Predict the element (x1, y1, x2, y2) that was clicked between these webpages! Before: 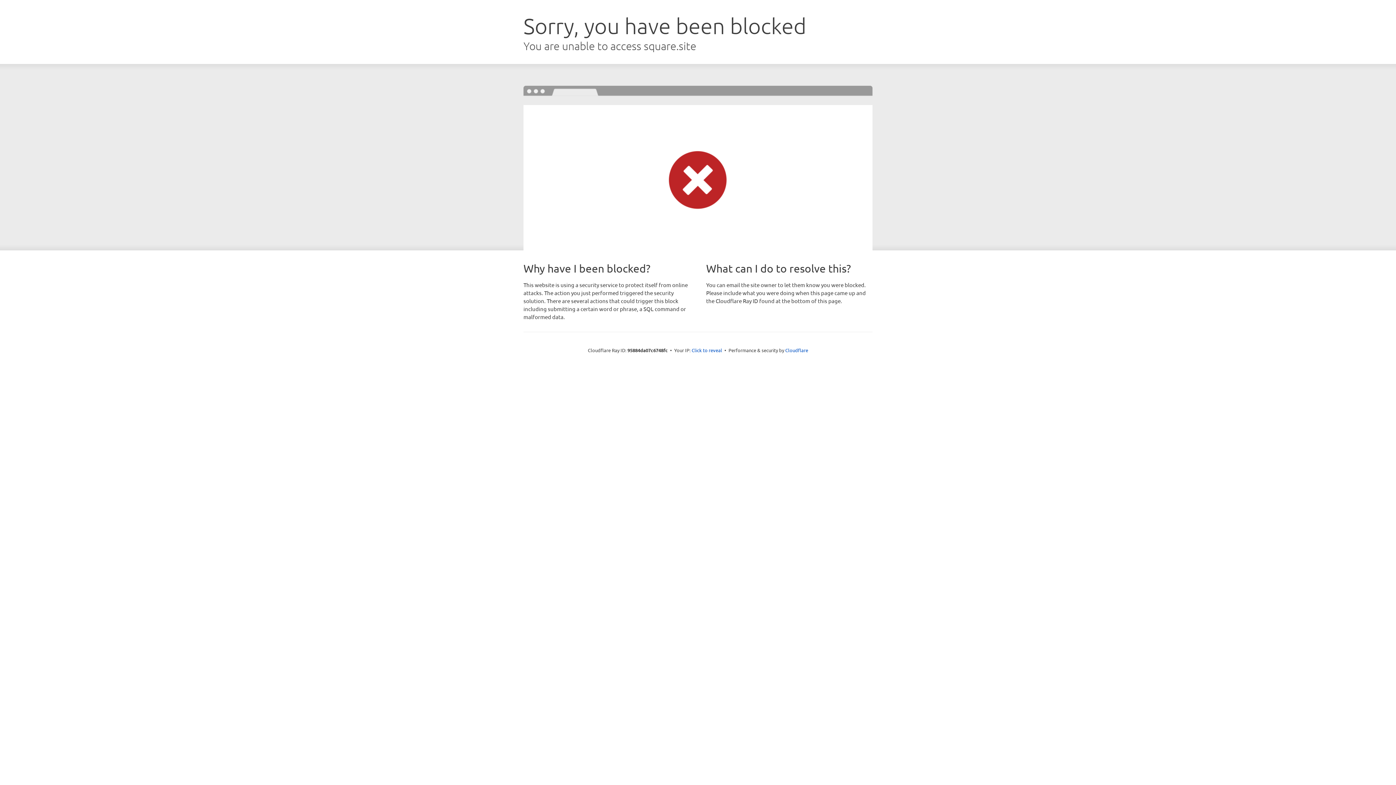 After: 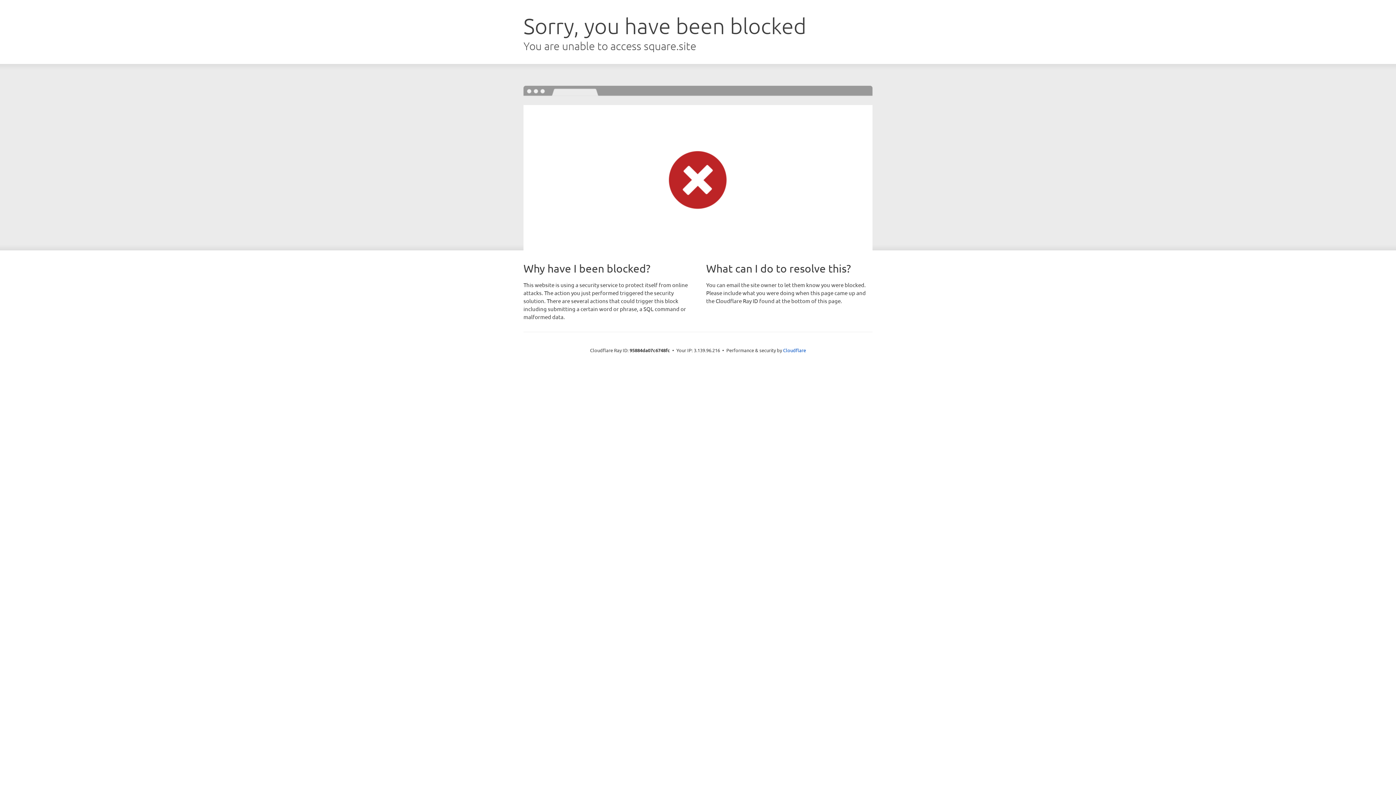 Action: label: Click to reveal bbox: (691, 346, 722, 353)